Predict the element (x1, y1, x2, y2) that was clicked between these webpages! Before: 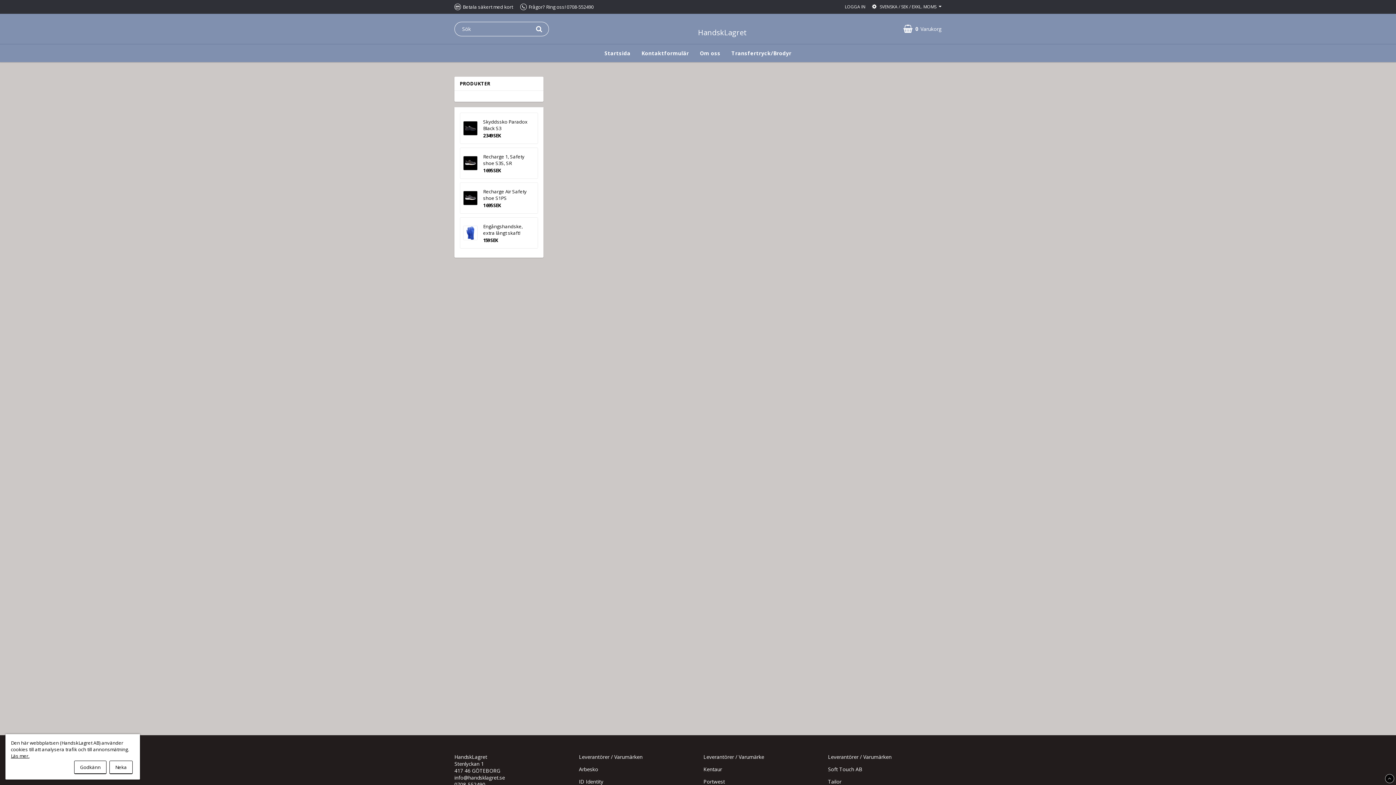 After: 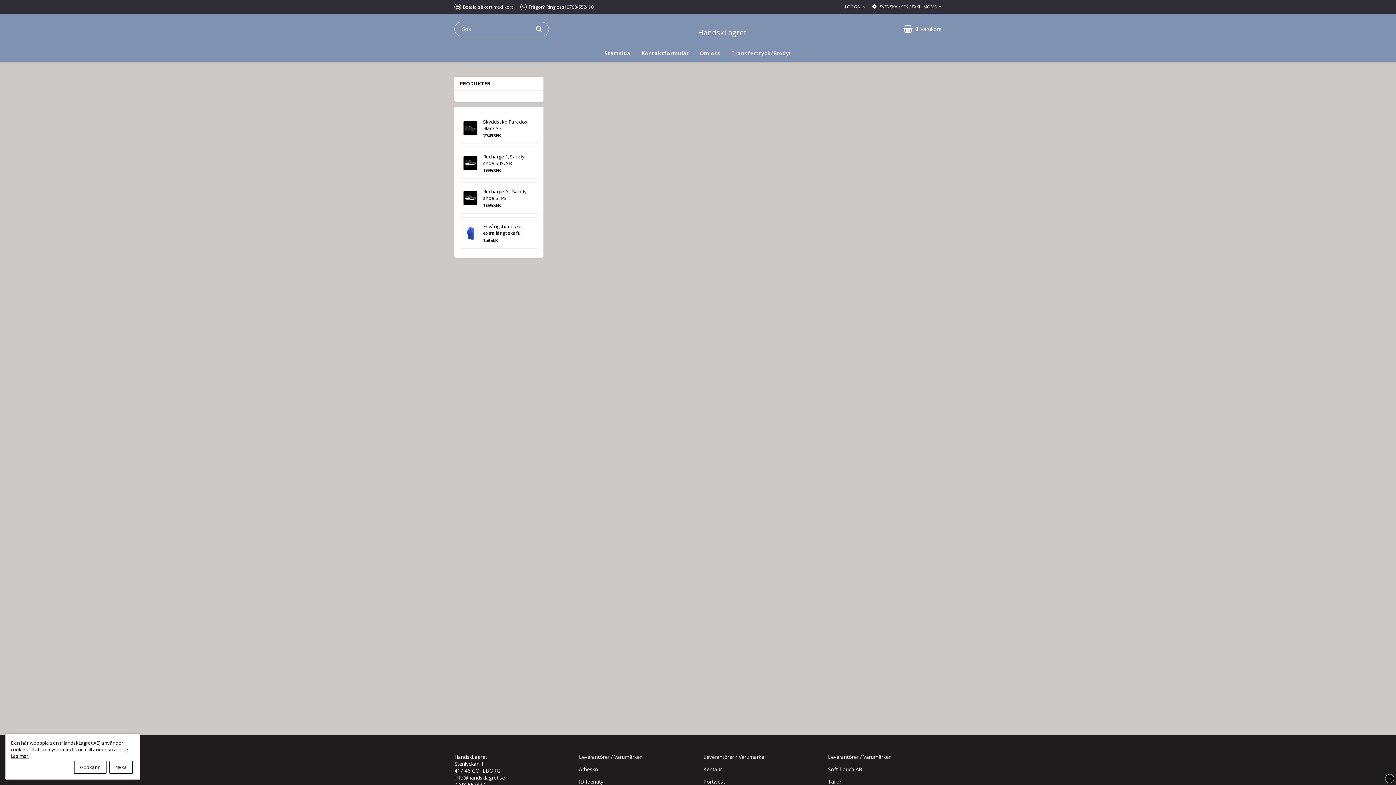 Action: label: Transfertryck/Brodyr bbox: (726, 44, 797, 62)